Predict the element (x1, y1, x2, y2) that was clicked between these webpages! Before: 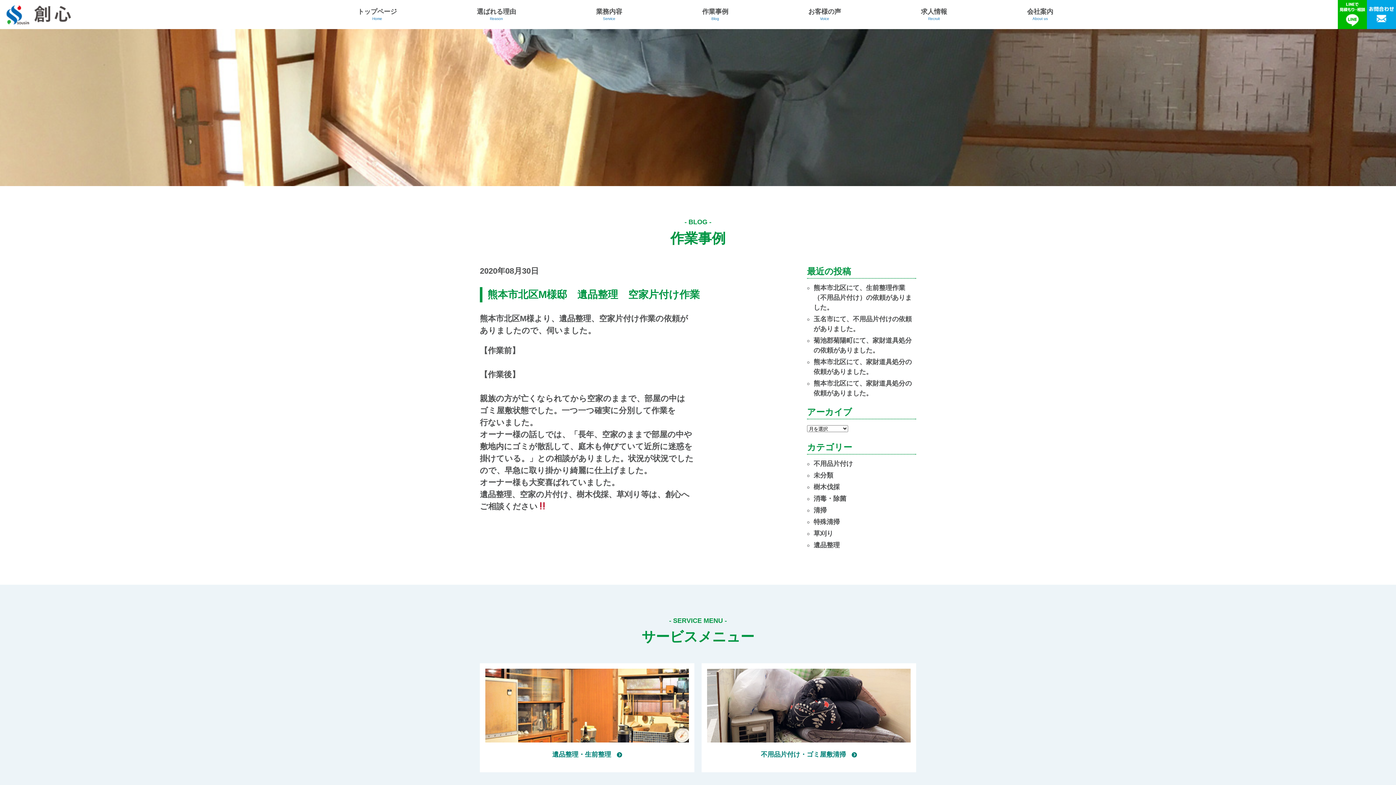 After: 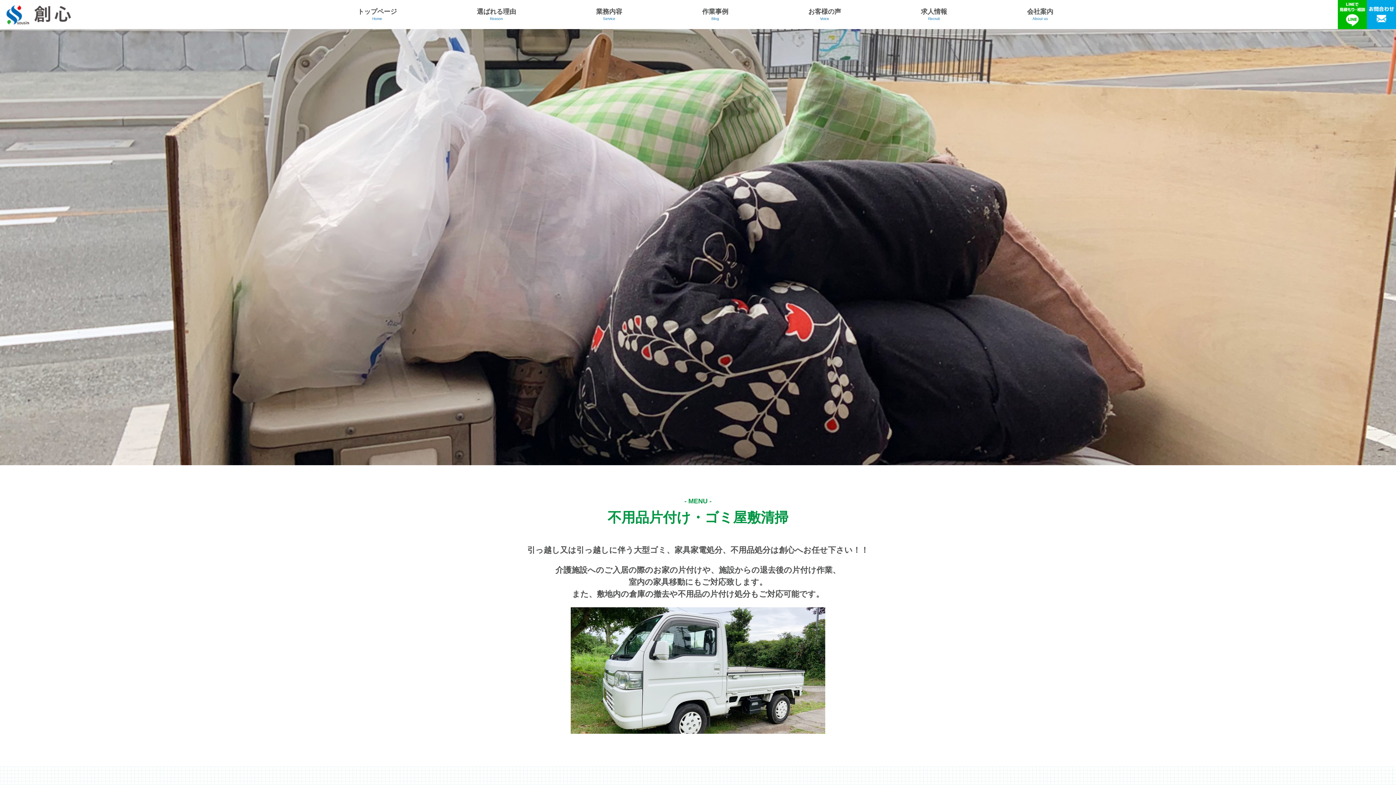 Action: bbox: (701, 663, 916, 772) label: 不用品片付け・ゴミ屋敷清掃